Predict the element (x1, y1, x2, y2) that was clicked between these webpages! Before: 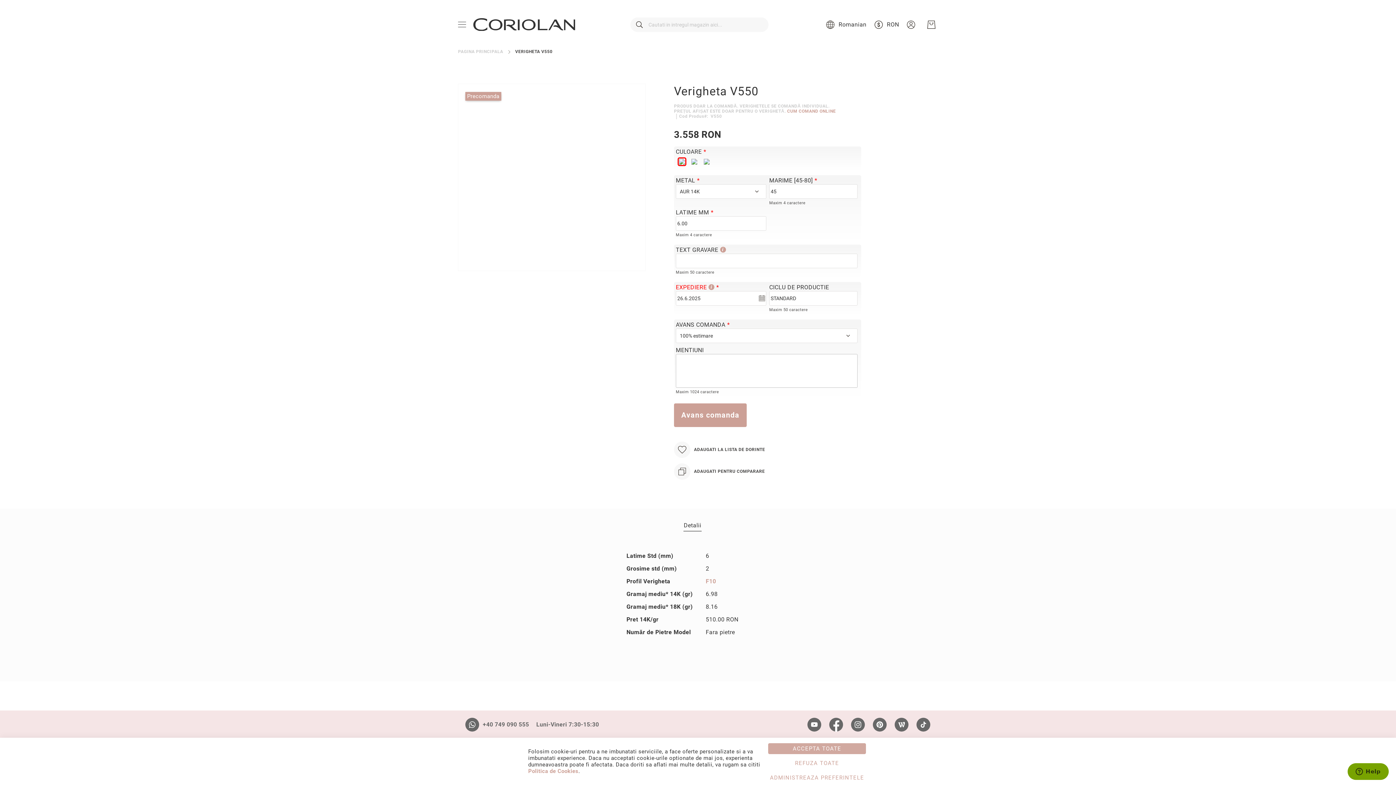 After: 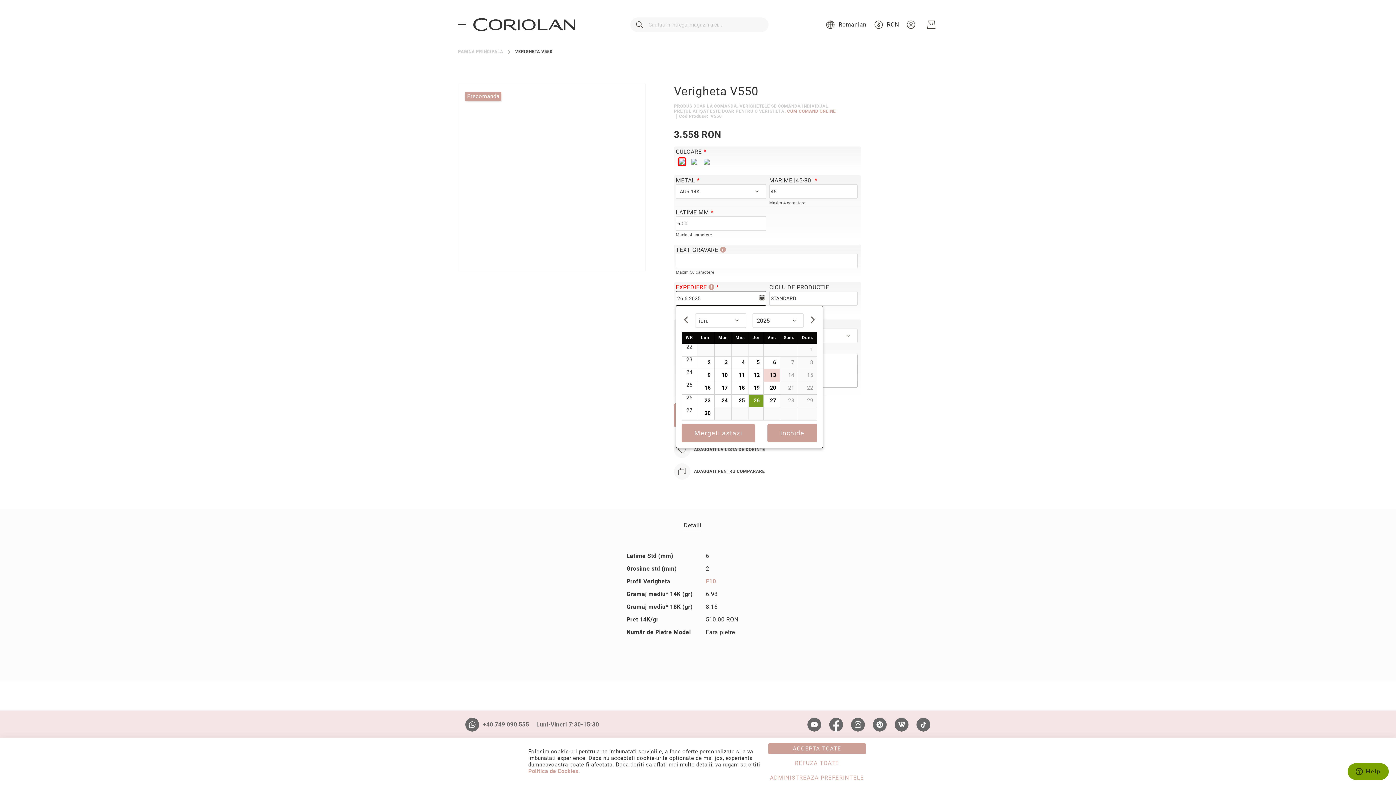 Action: bbox: (754, 291, 769, 305)